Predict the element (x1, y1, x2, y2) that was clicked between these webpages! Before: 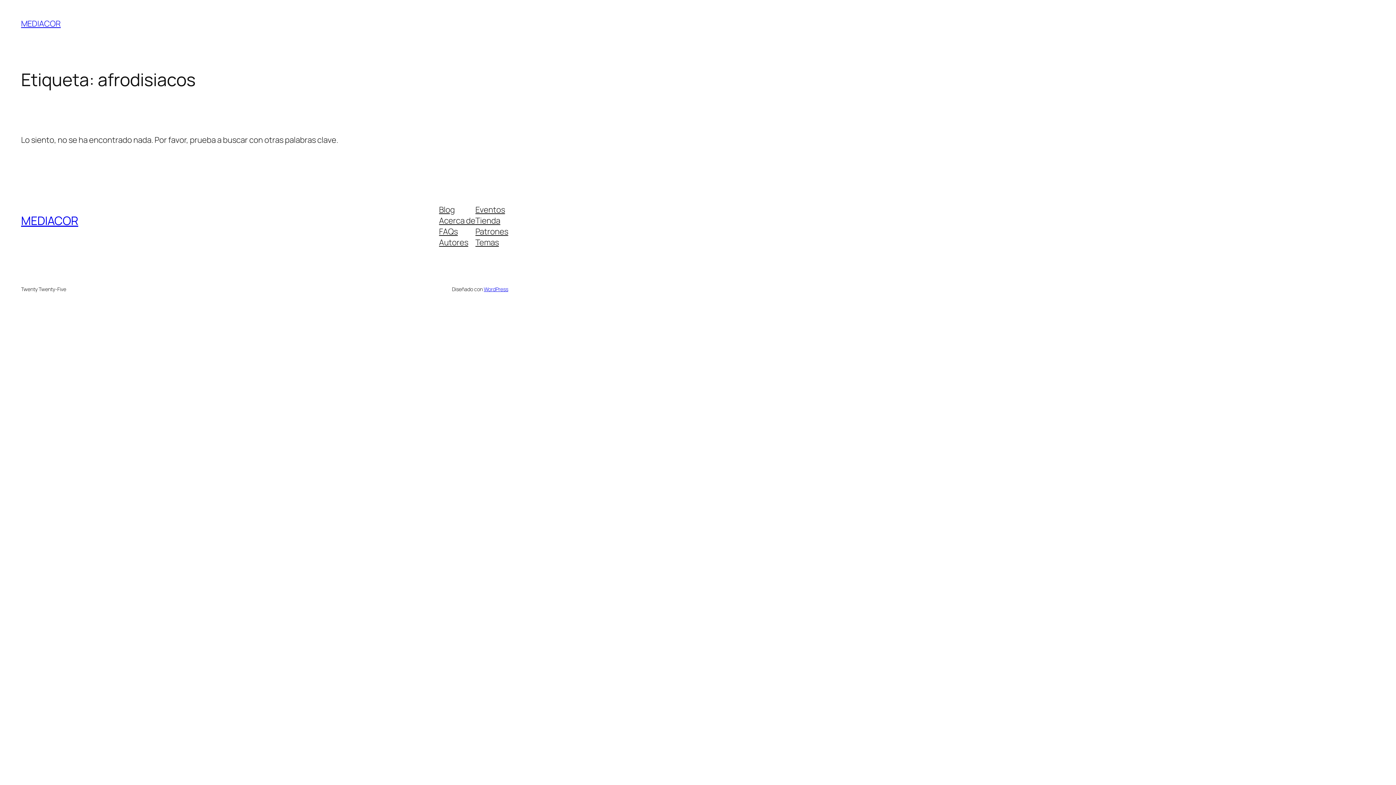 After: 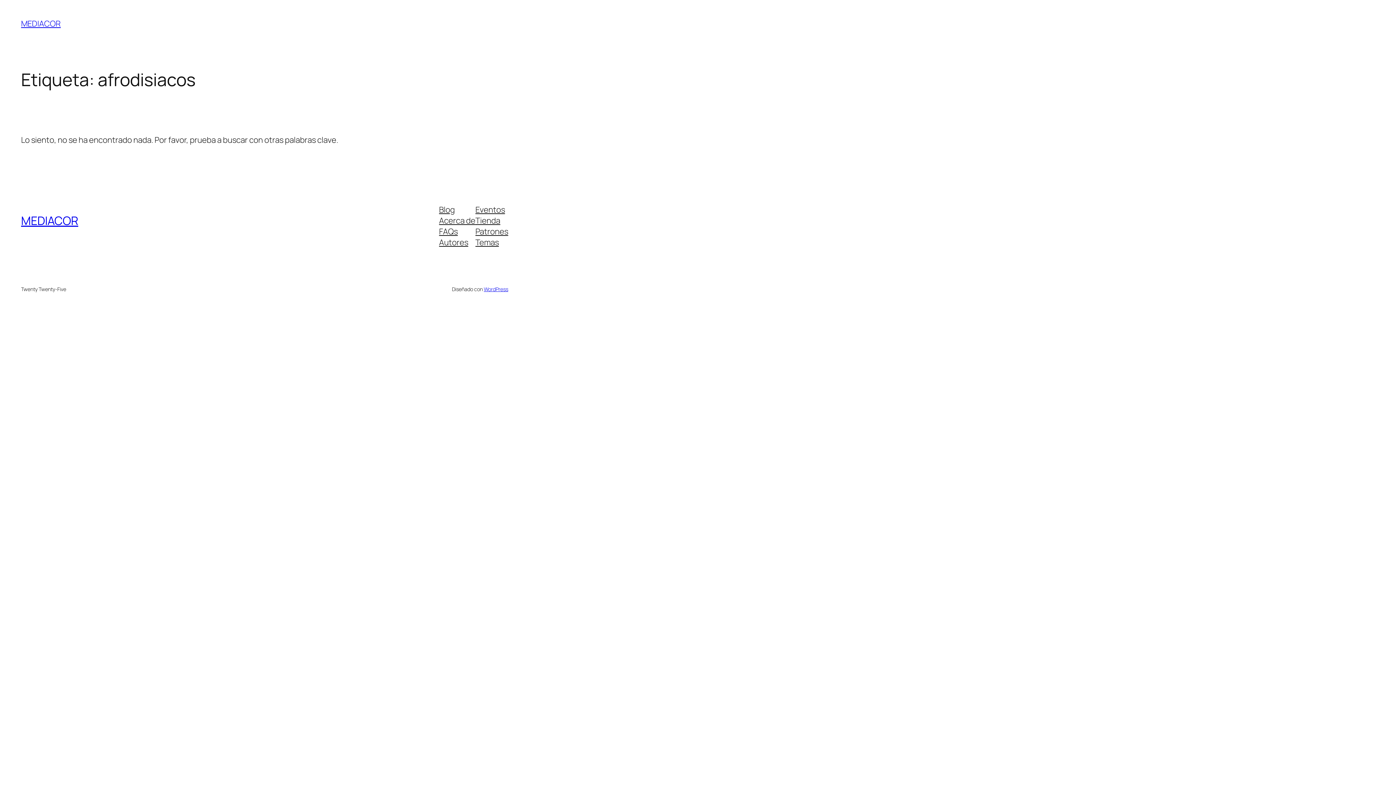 Action: bbox: (475, 237, 499, 248) label: Temas